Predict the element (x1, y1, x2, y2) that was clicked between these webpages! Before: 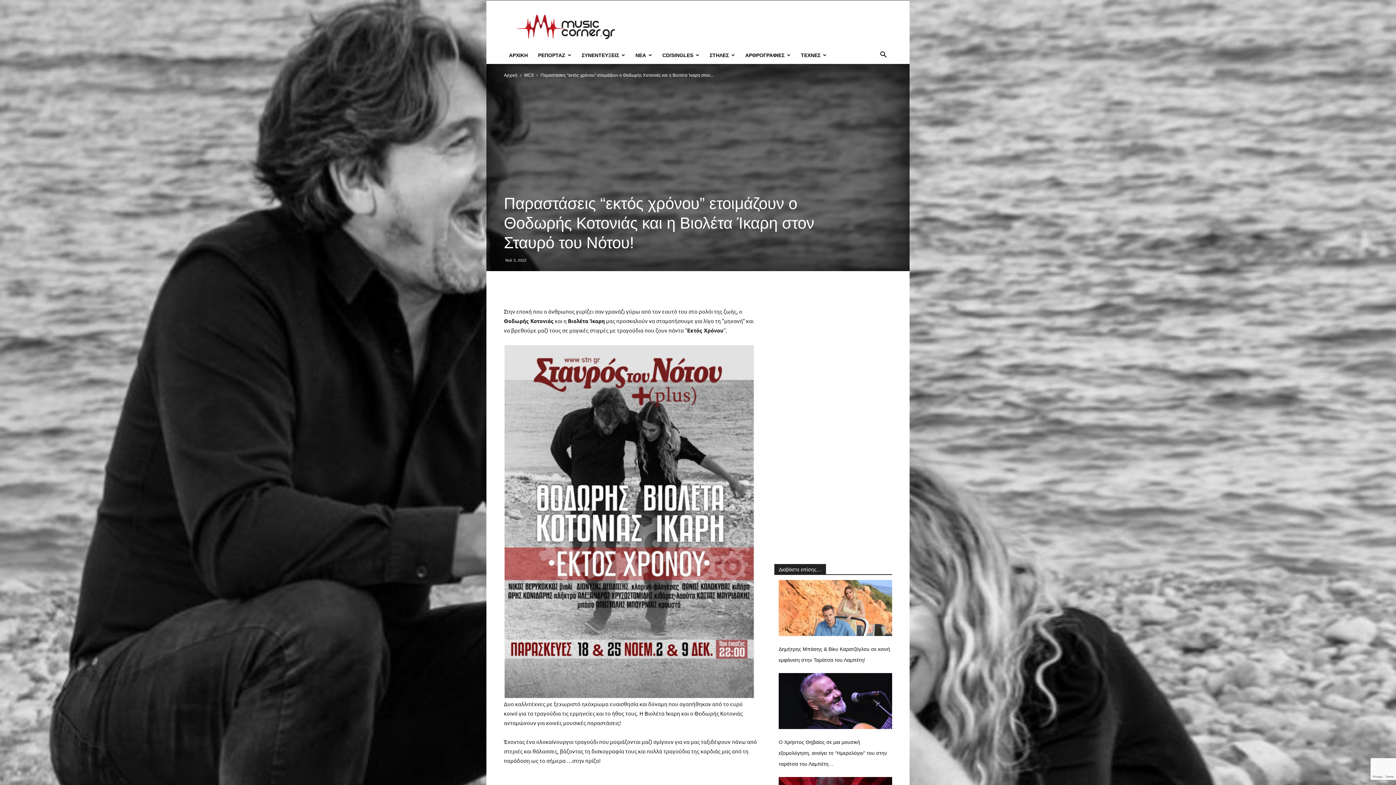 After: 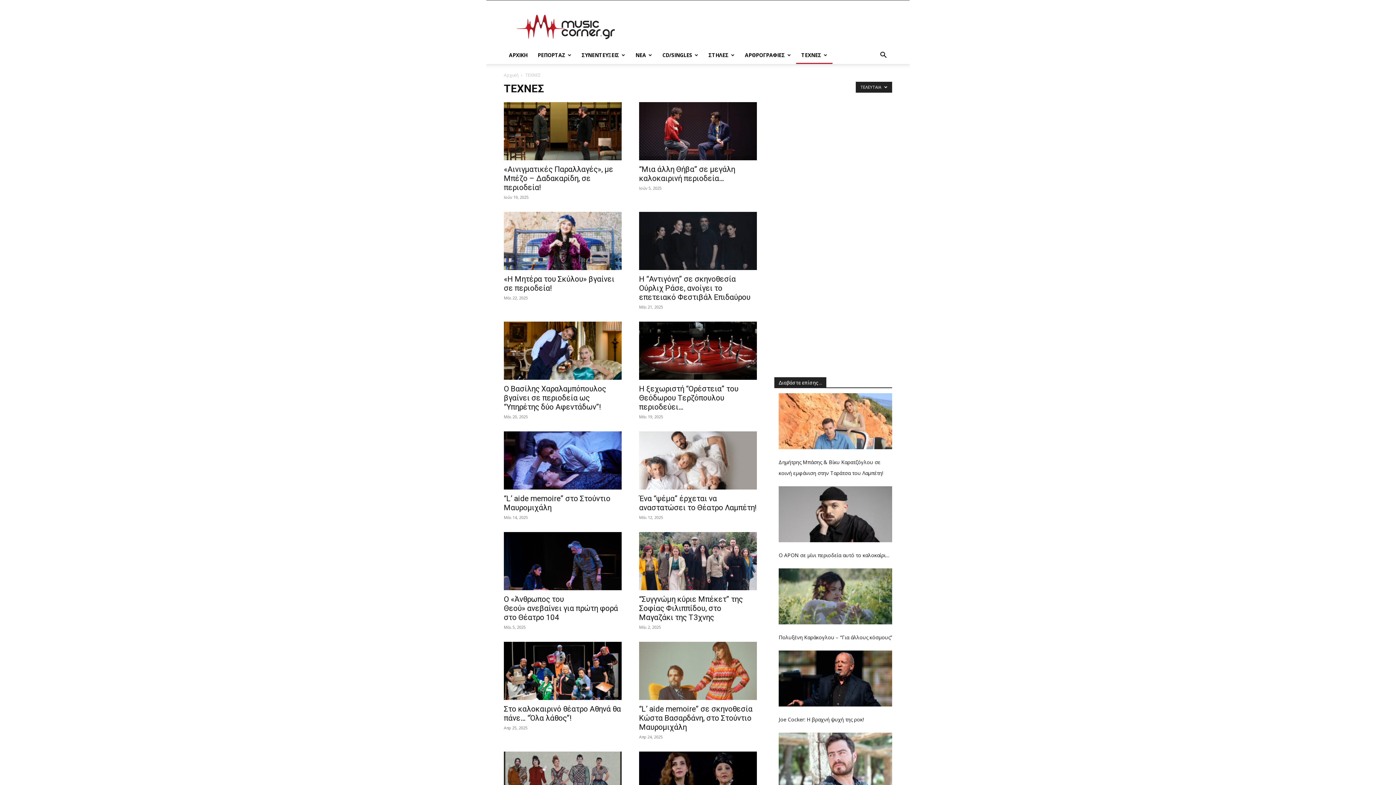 Action: label: ΤΕΧΝΕΣ bbox: (796, 46, 832, 64)